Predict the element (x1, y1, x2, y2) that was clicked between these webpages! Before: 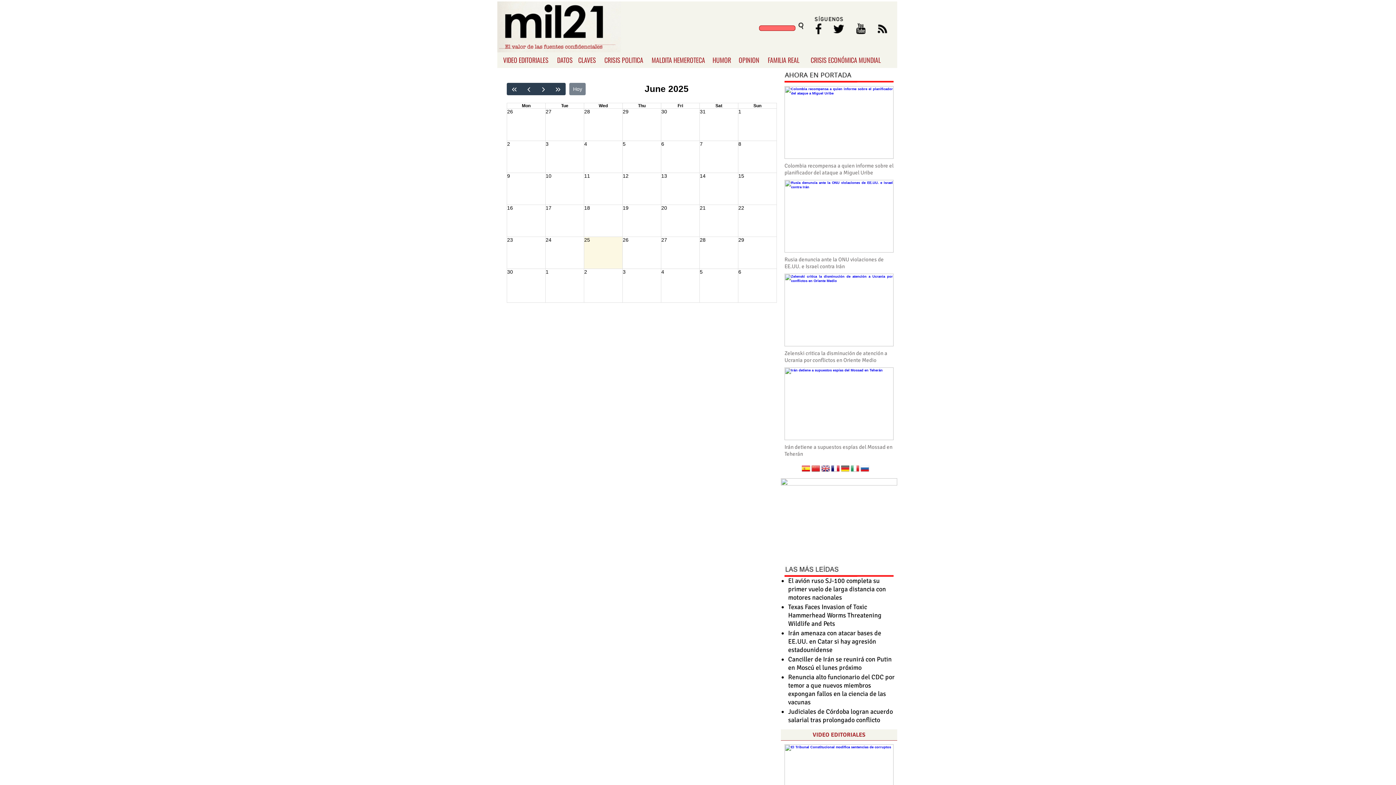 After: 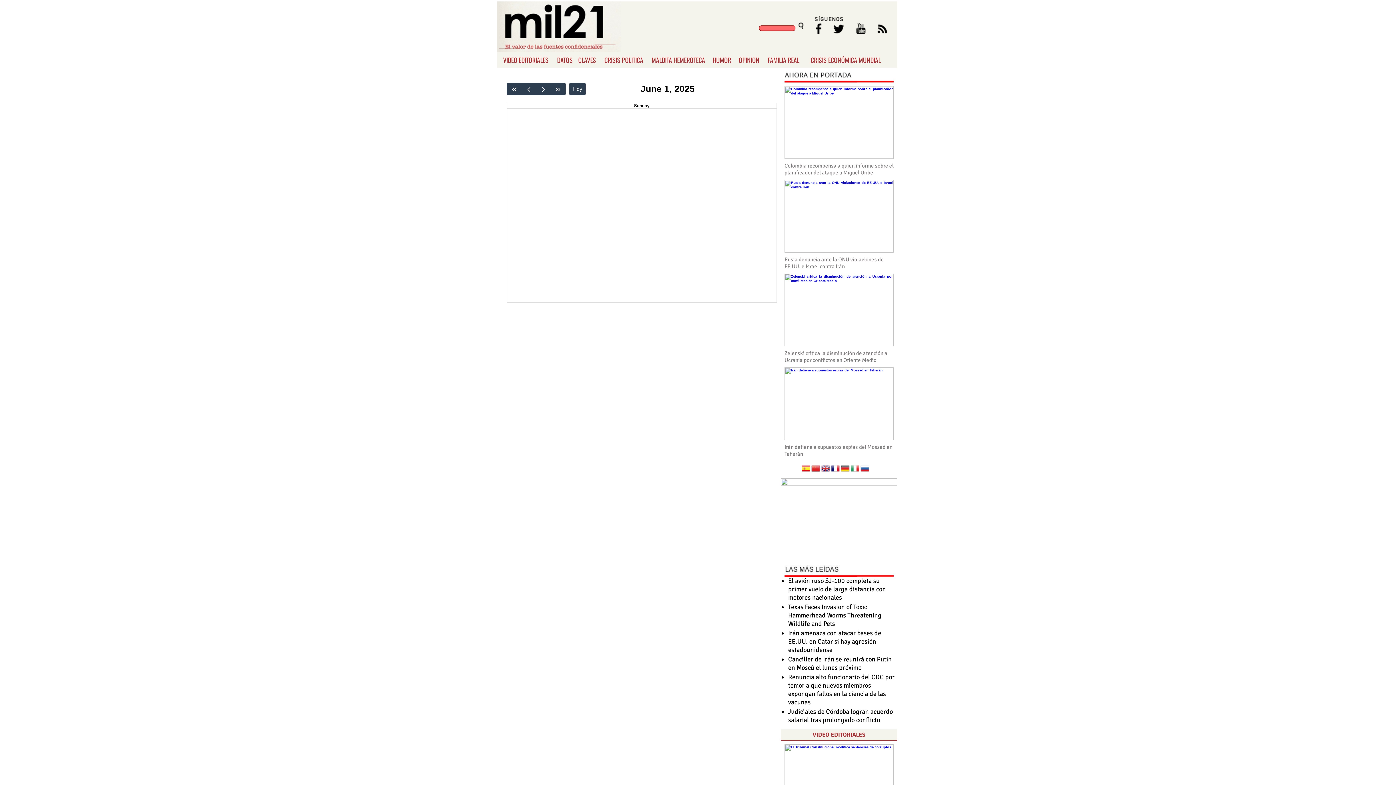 Action: label: 1 bbox: (738, 108, 741, 114)